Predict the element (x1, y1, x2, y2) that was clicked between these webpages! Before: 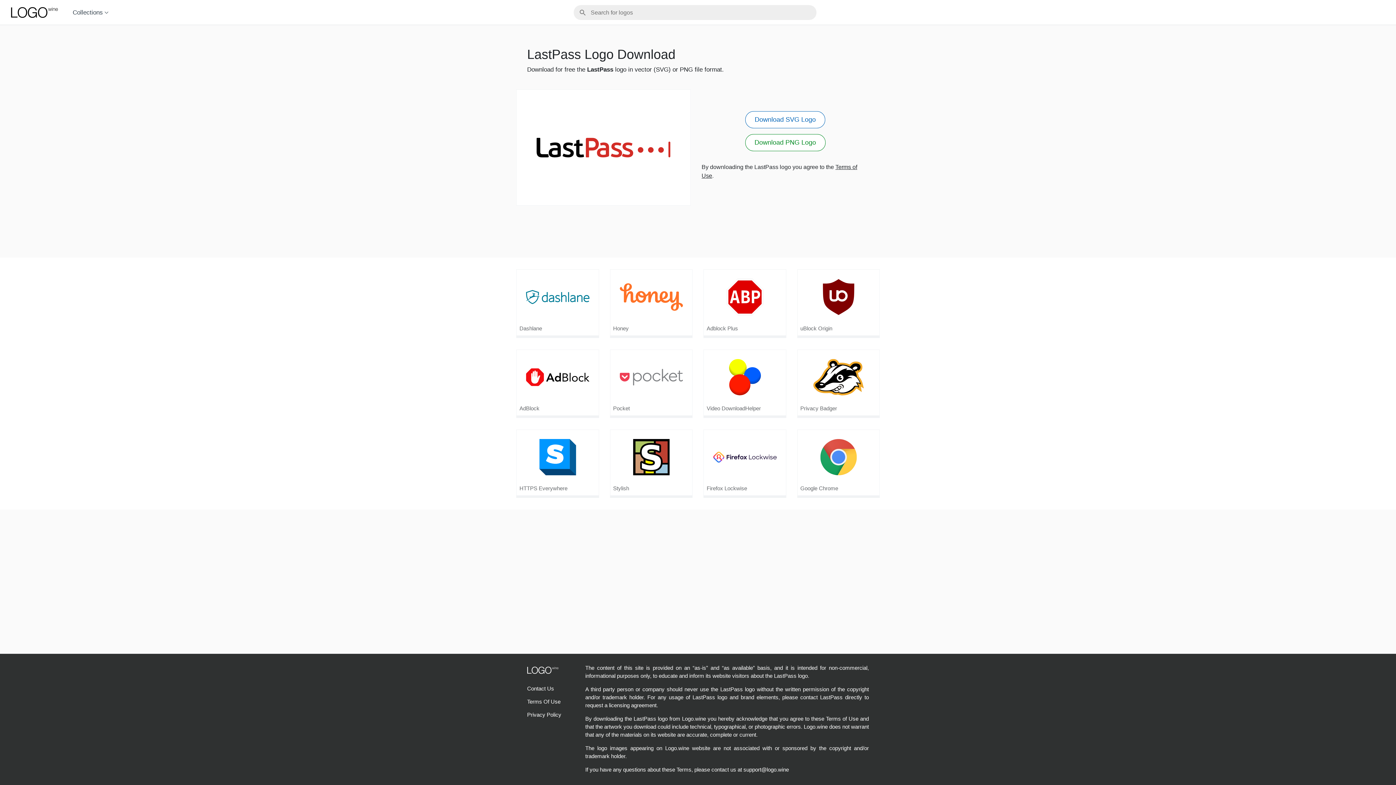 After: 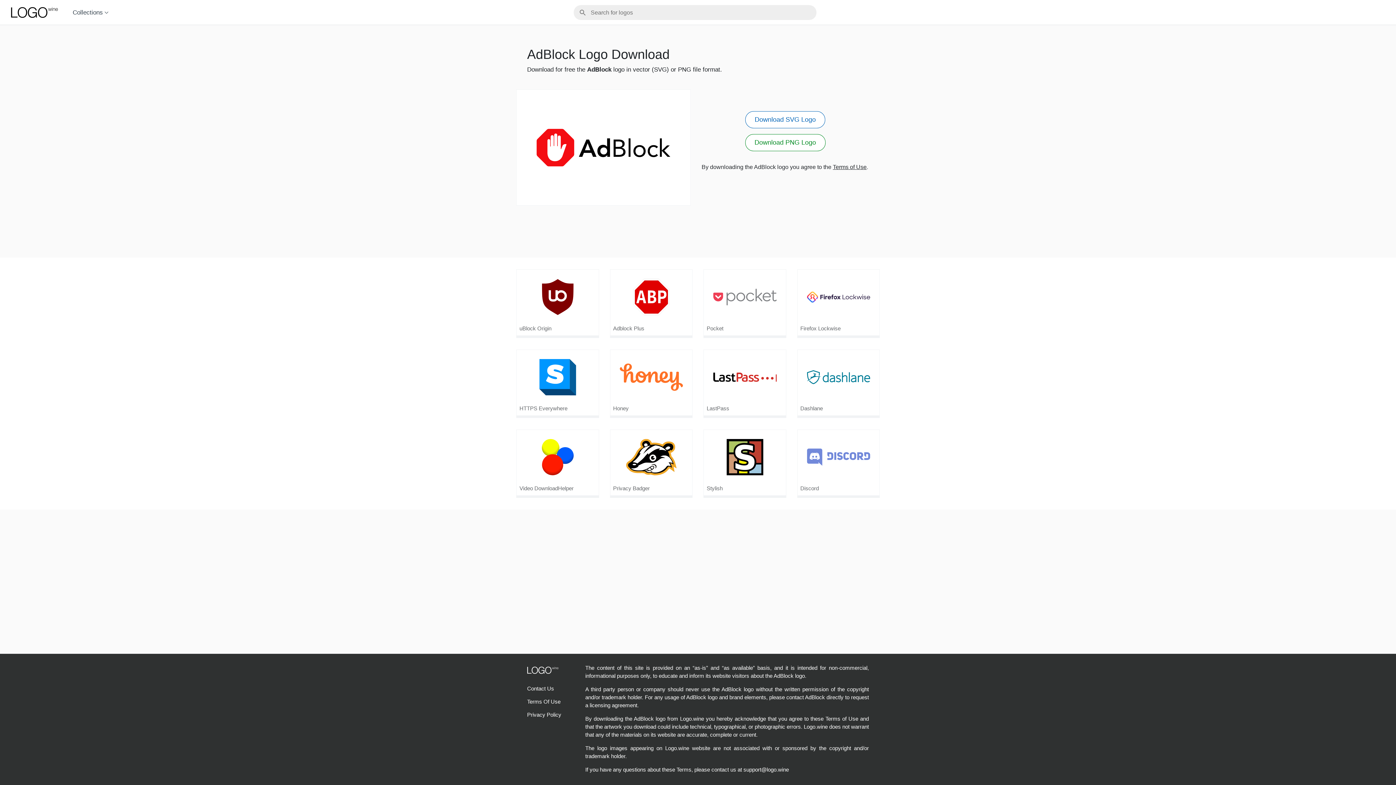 Action: label: AdBlock bbox: (516, 349, 599, 418)